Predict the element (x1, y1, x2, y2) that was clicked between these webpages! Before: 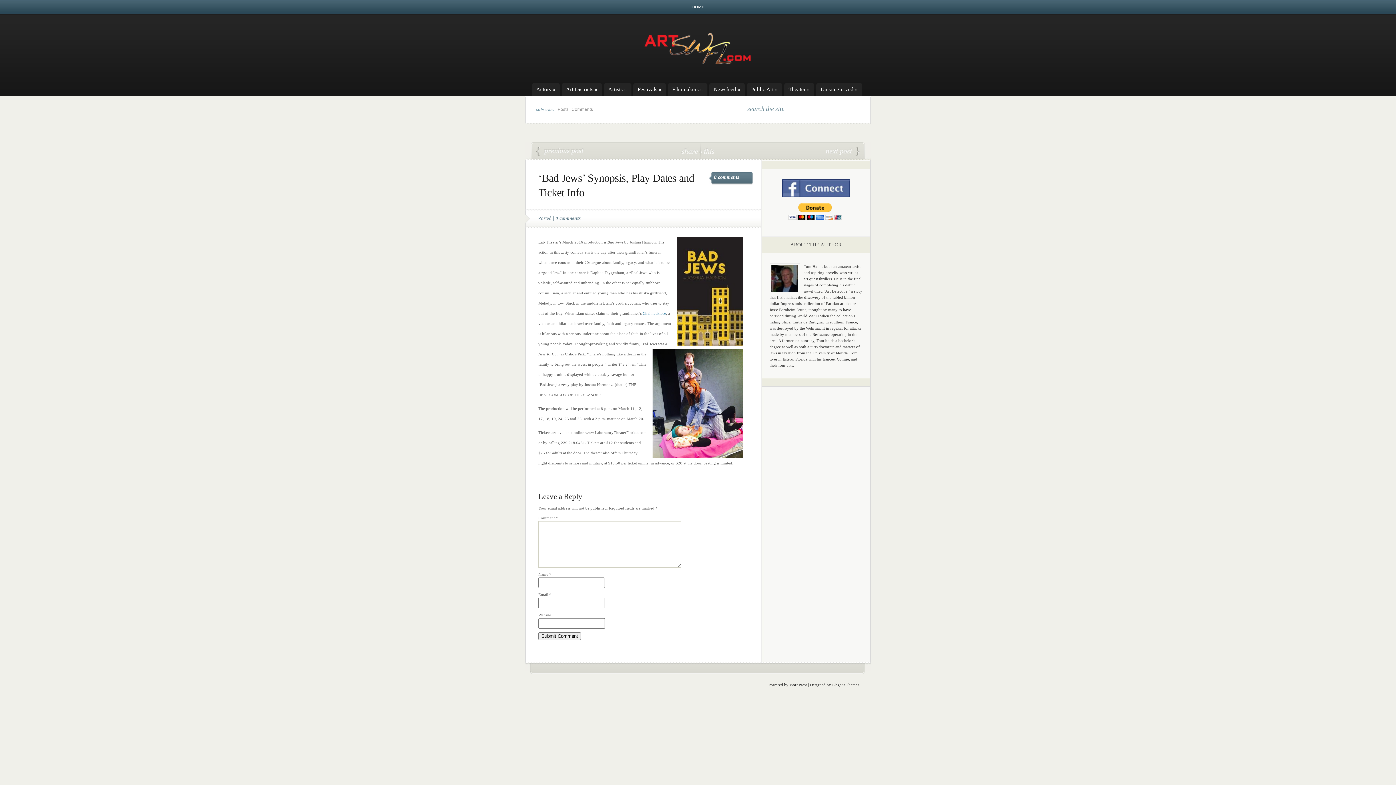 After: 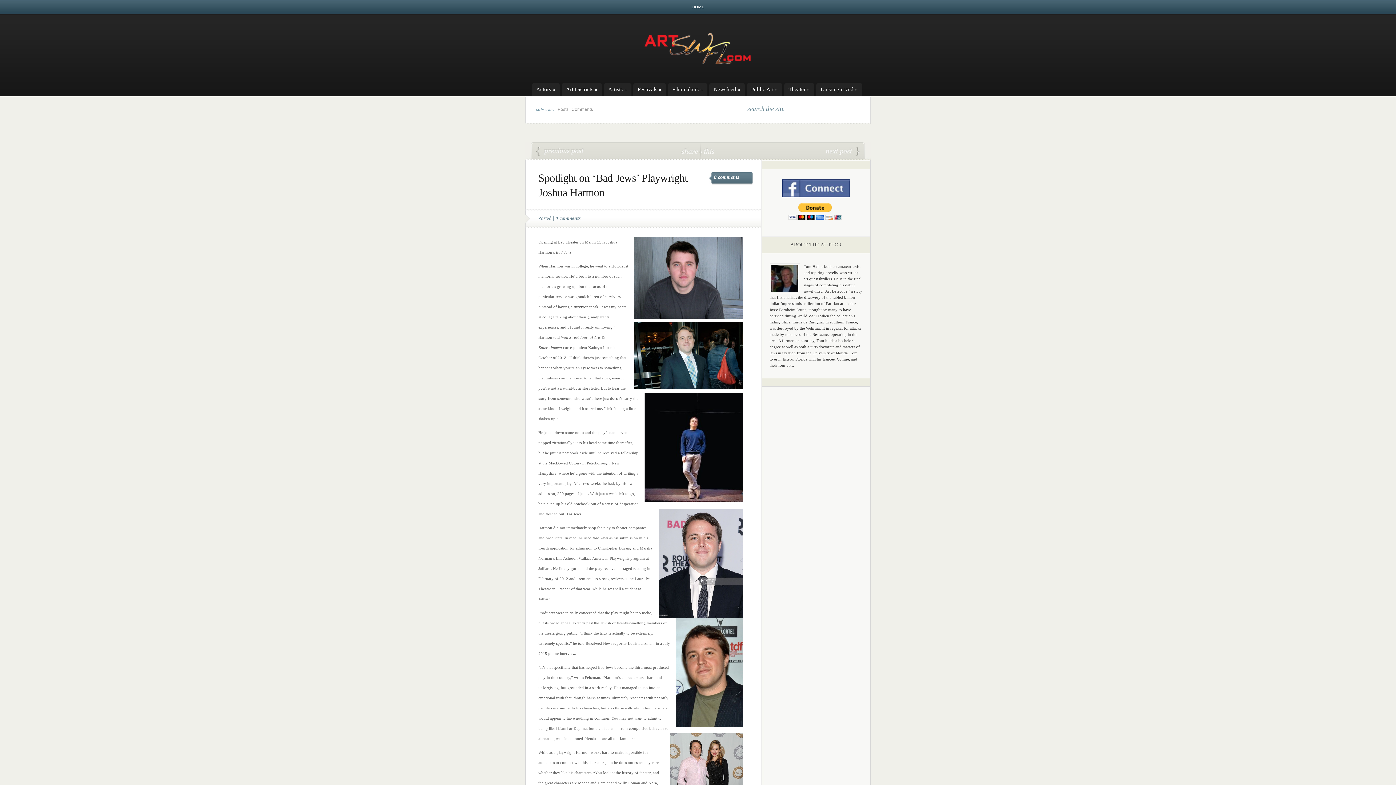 Action: label: Spotlight on ‘Bad Jews’ Playwright Joshua Harmon bbox: (825, 146, 860, 156)